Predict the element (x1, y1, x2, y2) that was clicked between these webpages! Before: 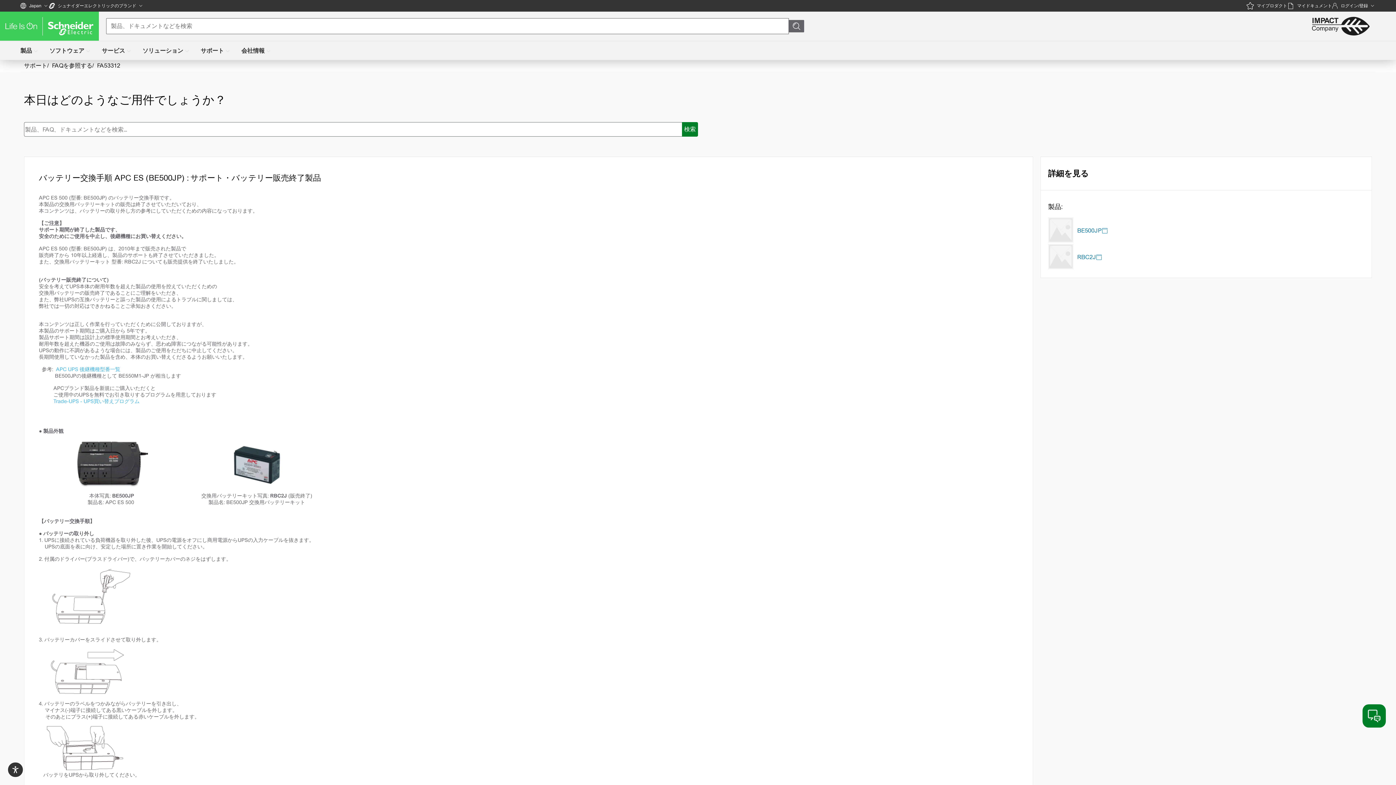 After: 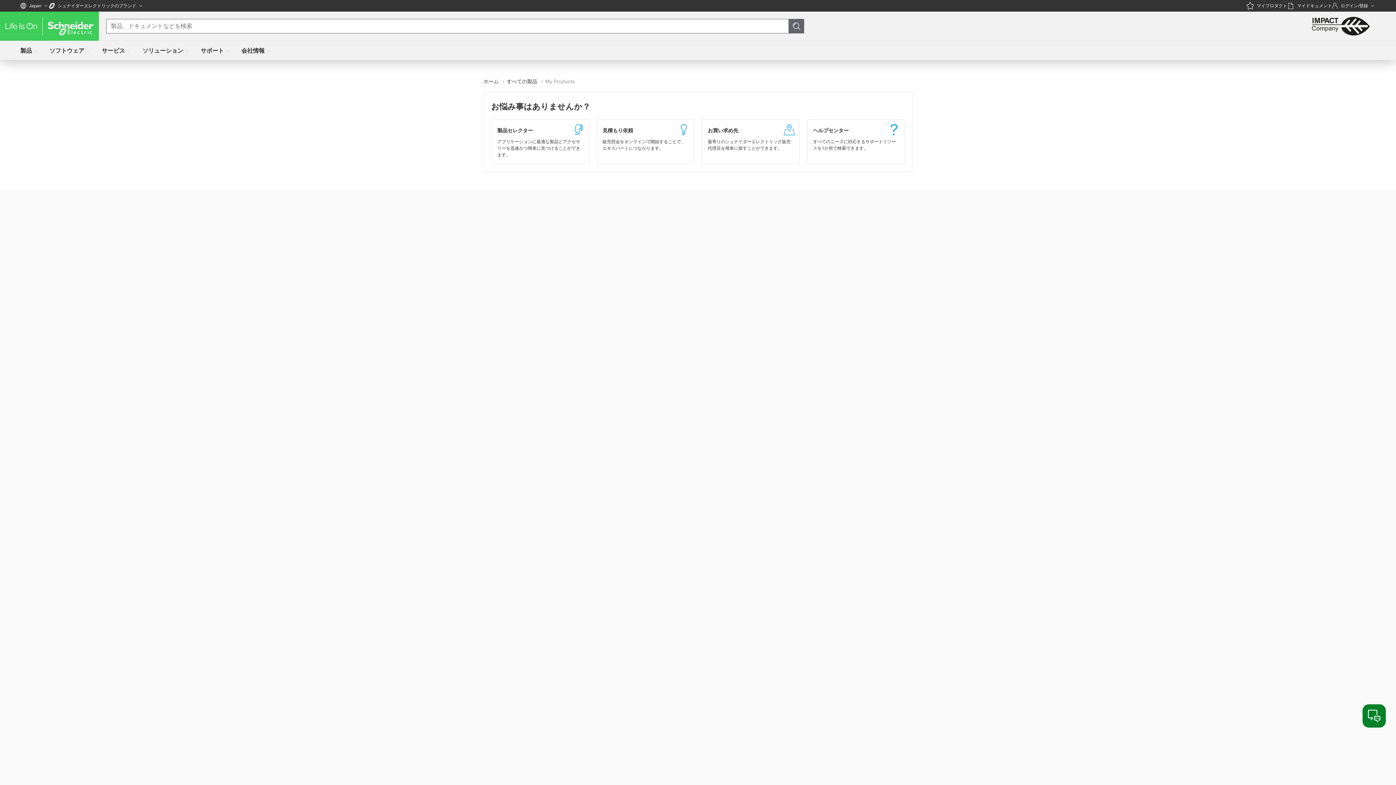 Action: bbox: (1246, 0, 1287, 11) label: カート内のアイテム数：
0
マイプロダクト